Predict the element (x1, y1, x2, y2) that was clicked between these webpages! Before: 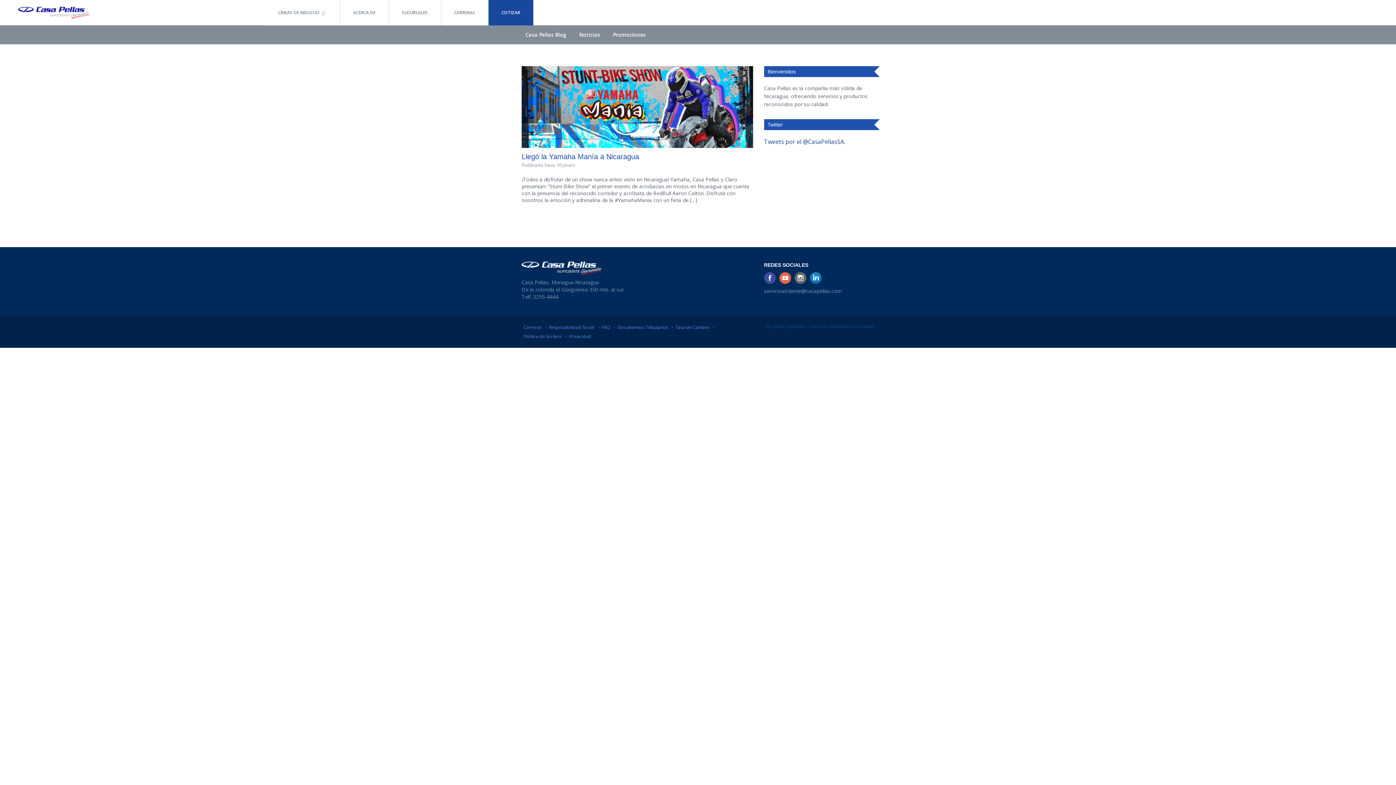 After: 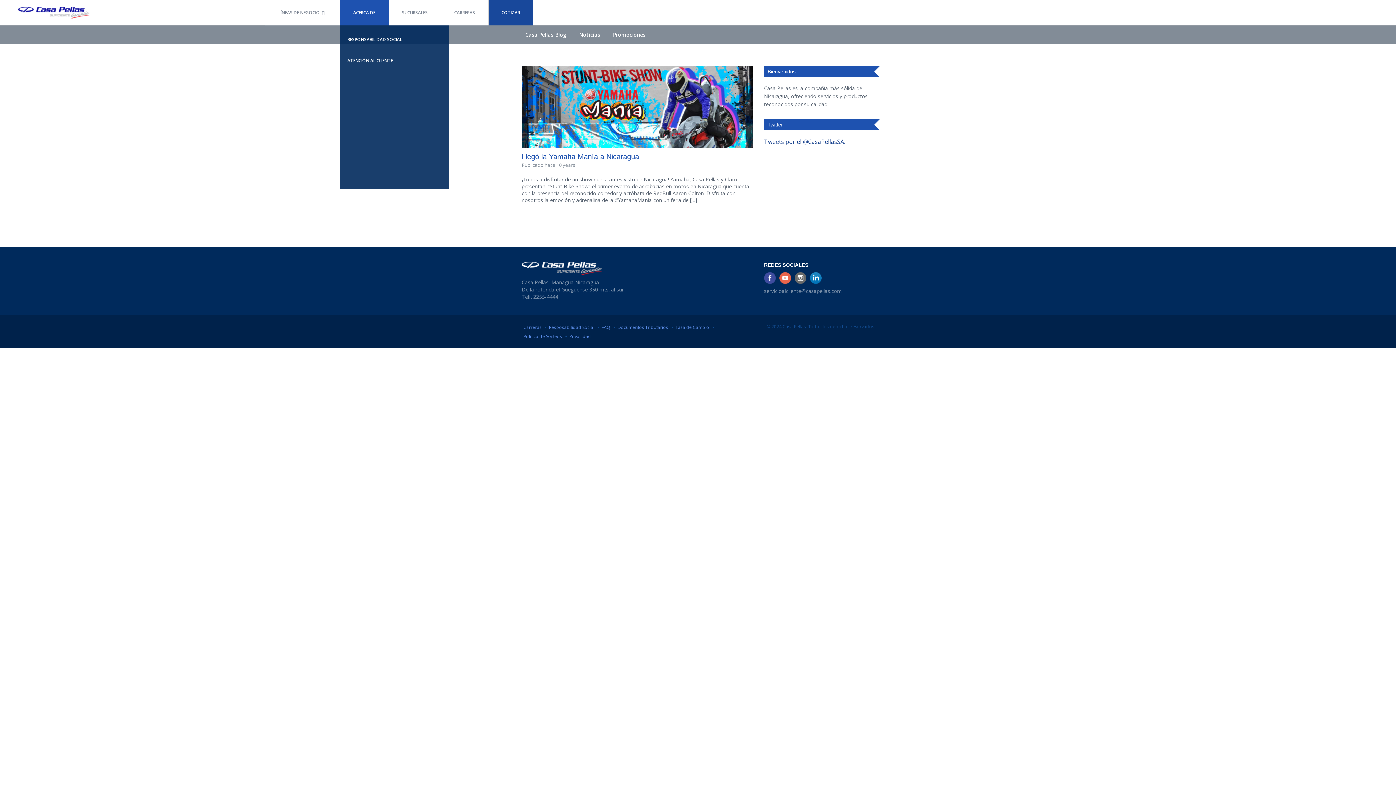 Action: label: ACERCA DE bbox: (340, 0, 388, 25)